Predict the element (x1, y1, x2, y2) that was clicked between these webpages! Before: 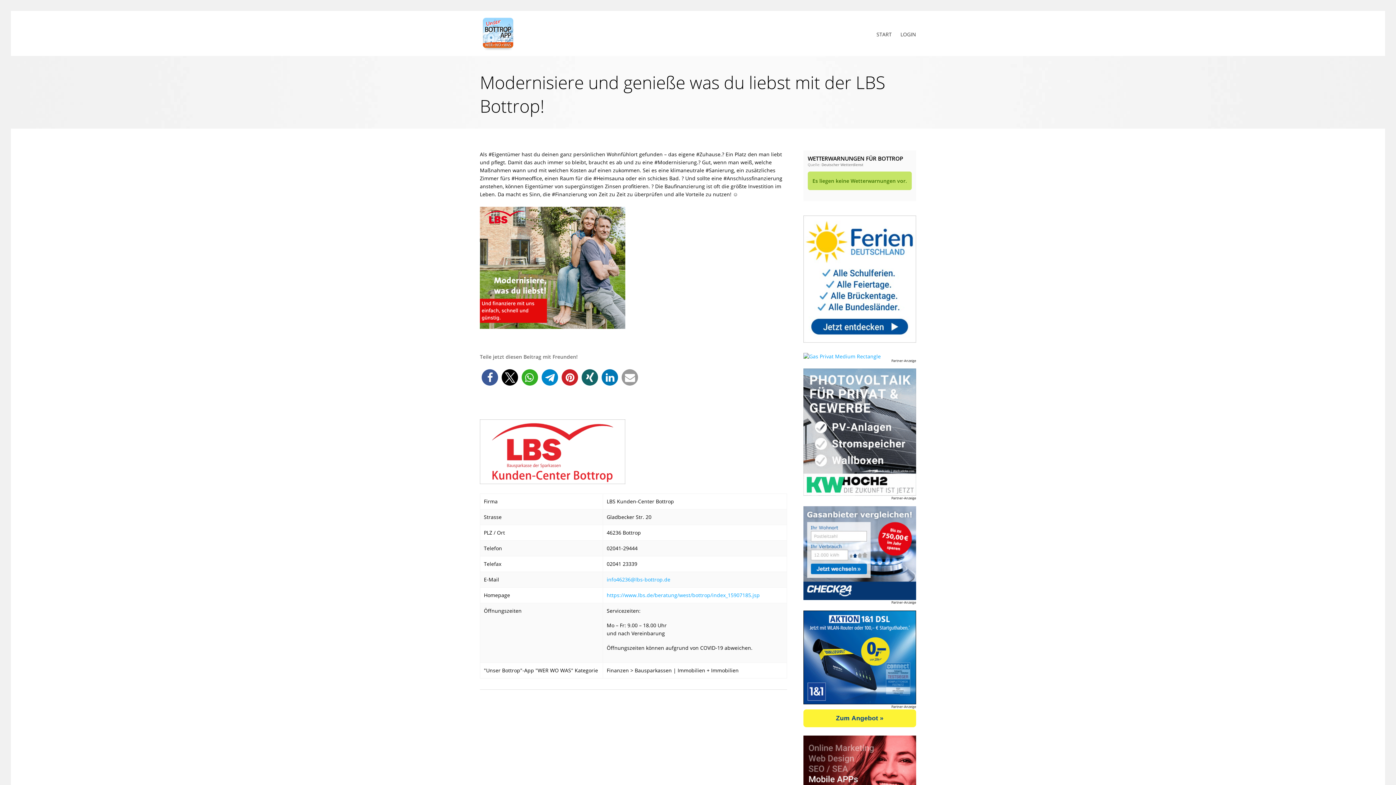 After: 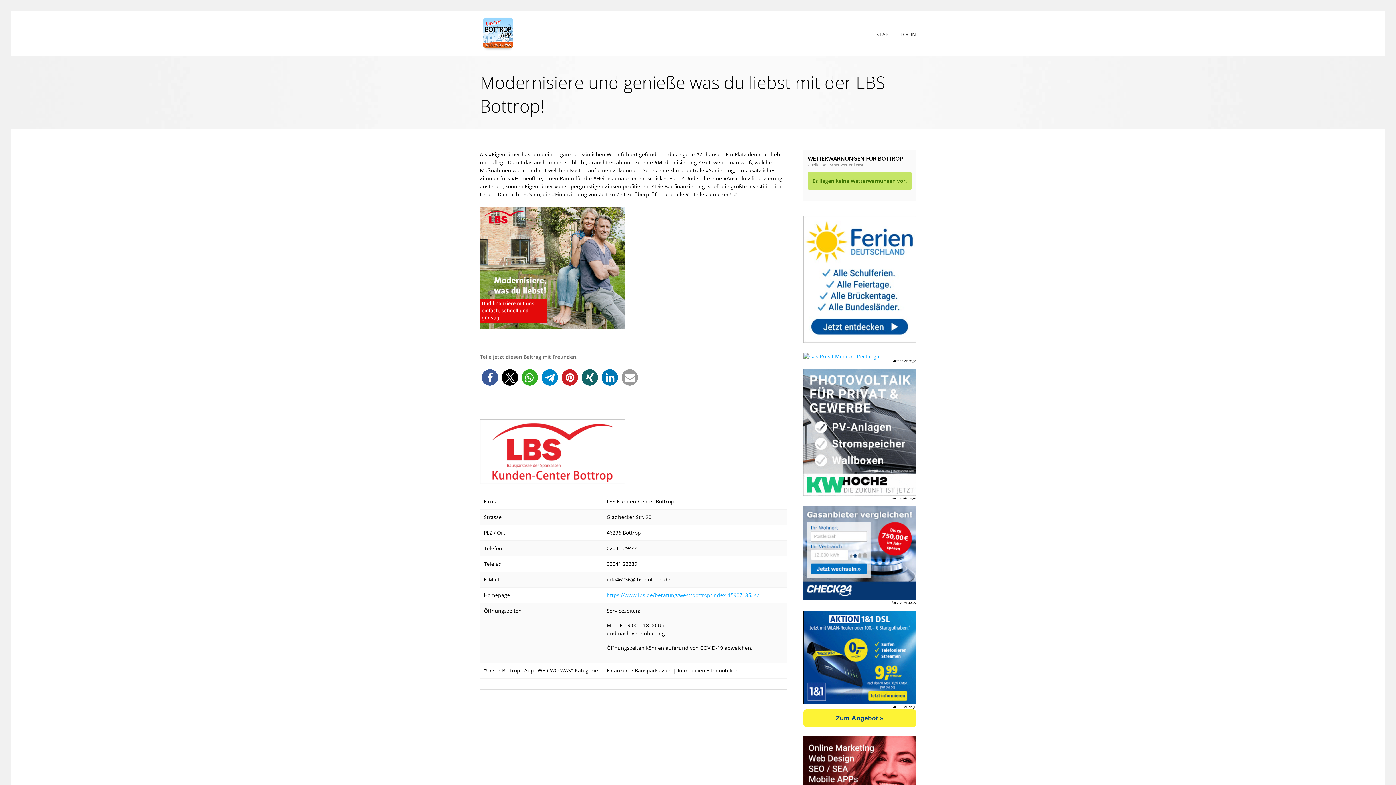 Action: bbox: (606, 576, 670, 583) label: info46236@lbs-bottrop.de